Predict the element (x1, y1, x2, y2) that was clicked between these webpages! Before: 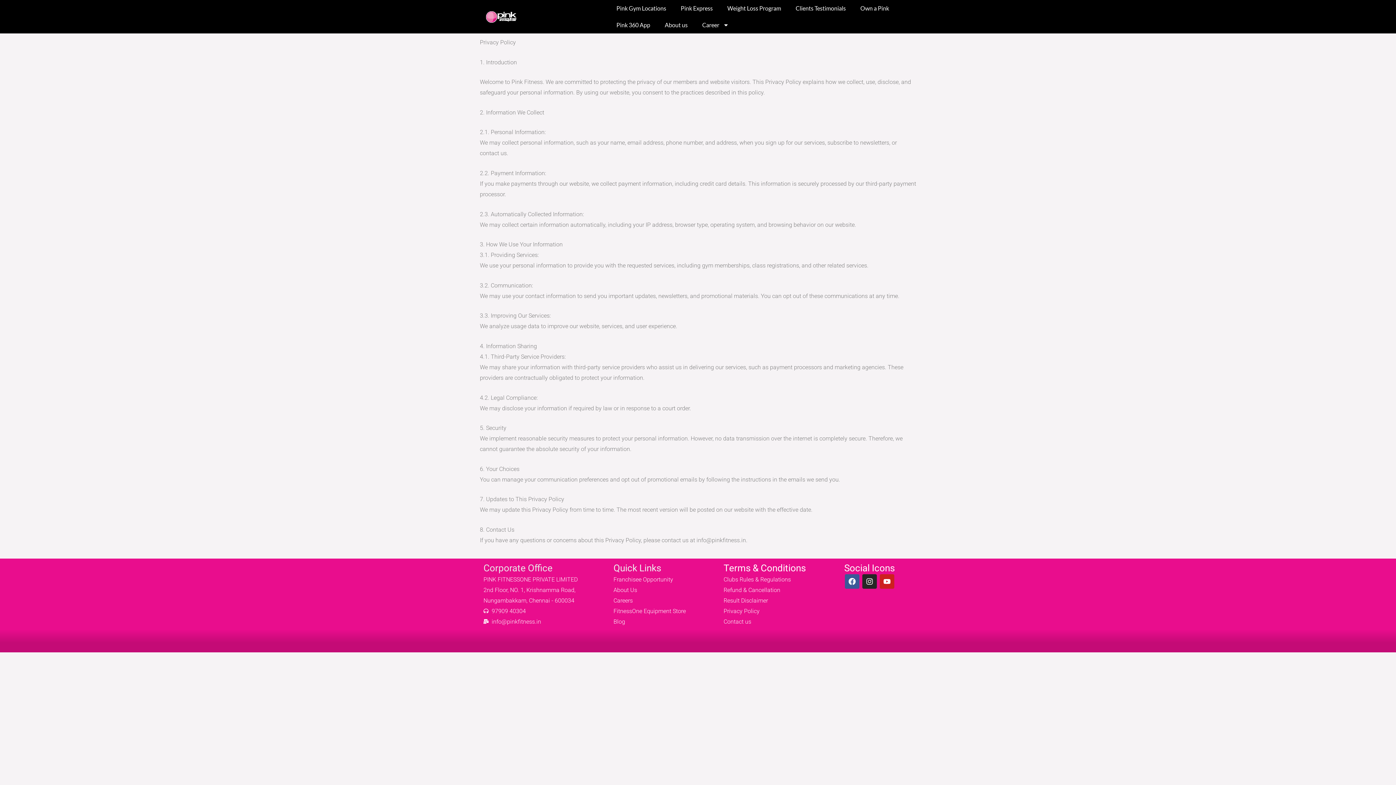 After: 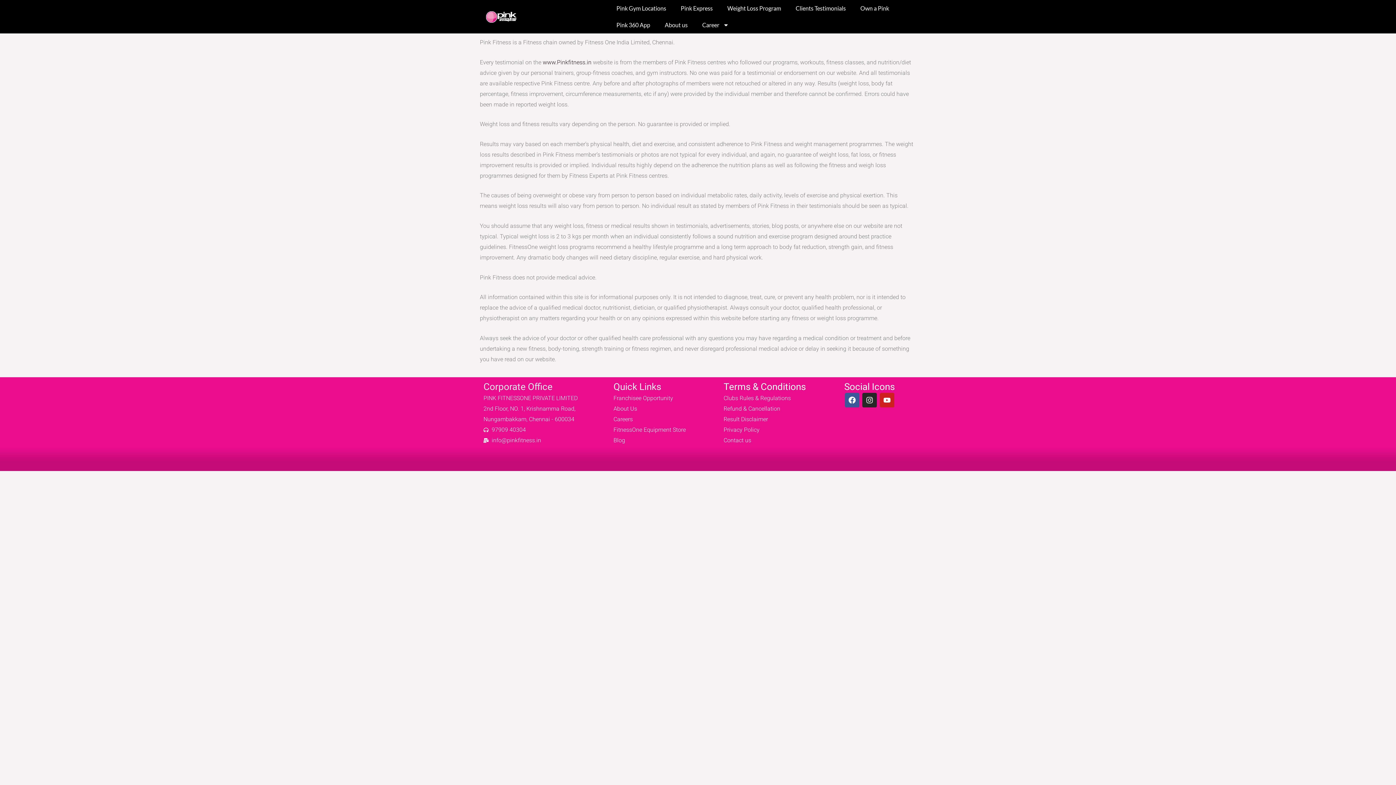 Action: label: Clubs Rules & Regulations bbox: (723, 574, 819, 584)